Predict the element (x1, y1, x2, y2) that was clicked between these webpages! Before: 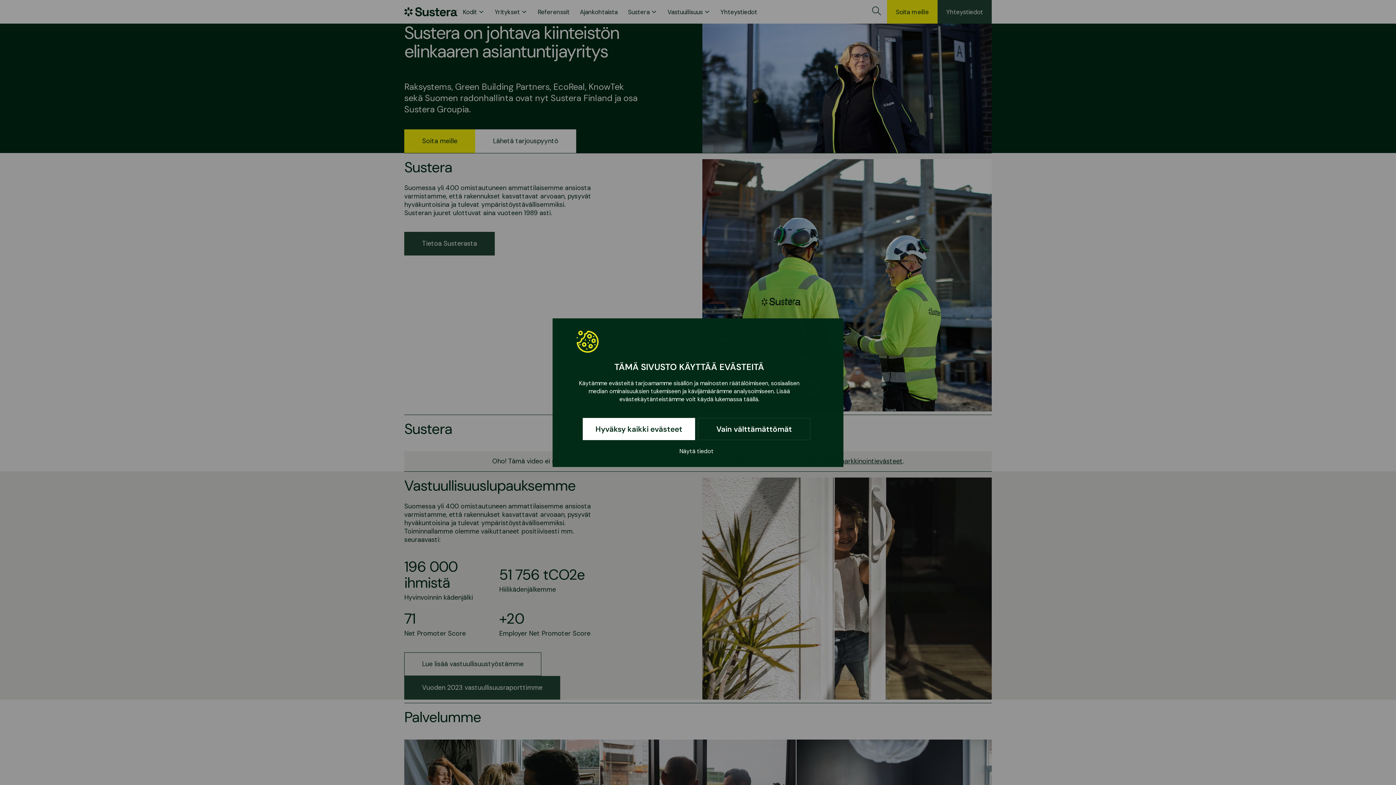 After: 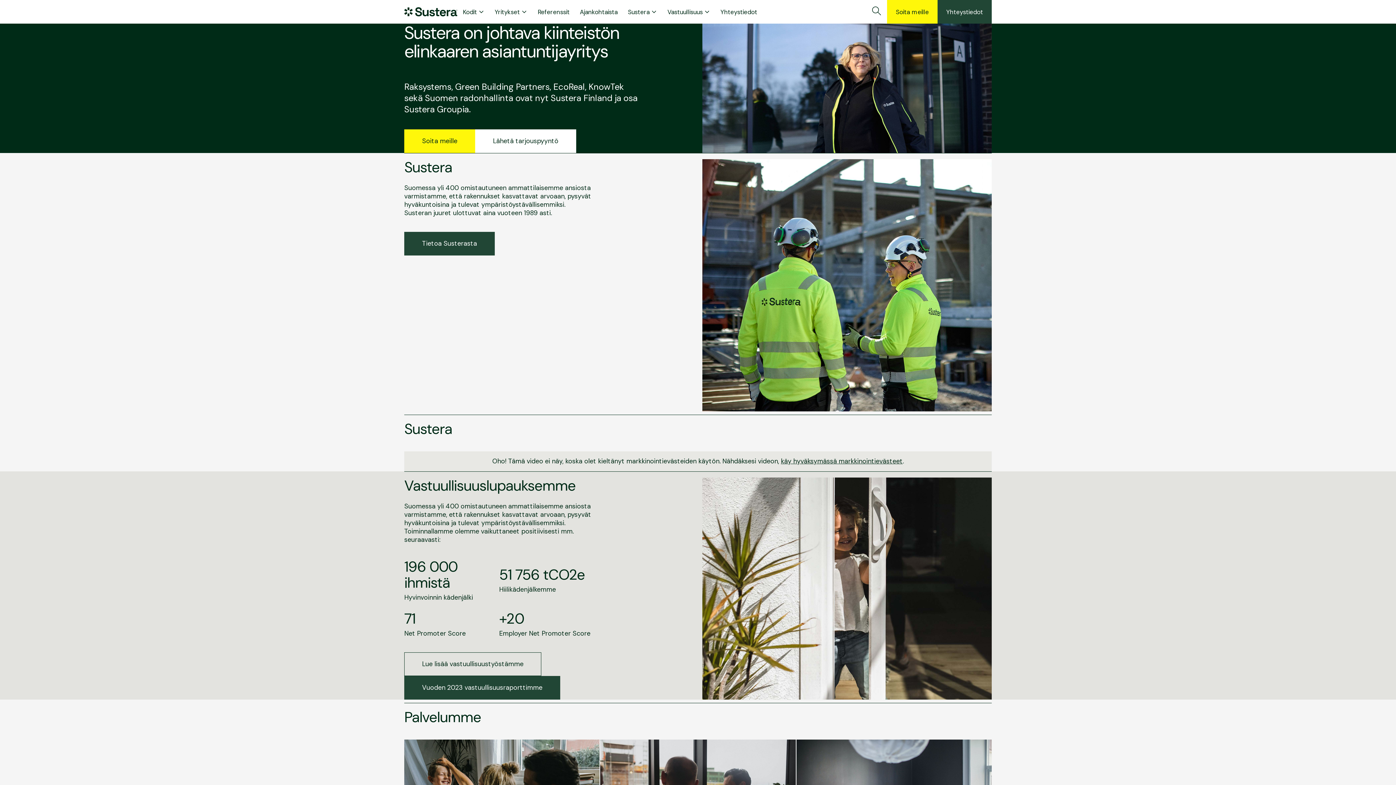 Action: label: Vain välttämättömät bbox: (698, 418, 810, 440)